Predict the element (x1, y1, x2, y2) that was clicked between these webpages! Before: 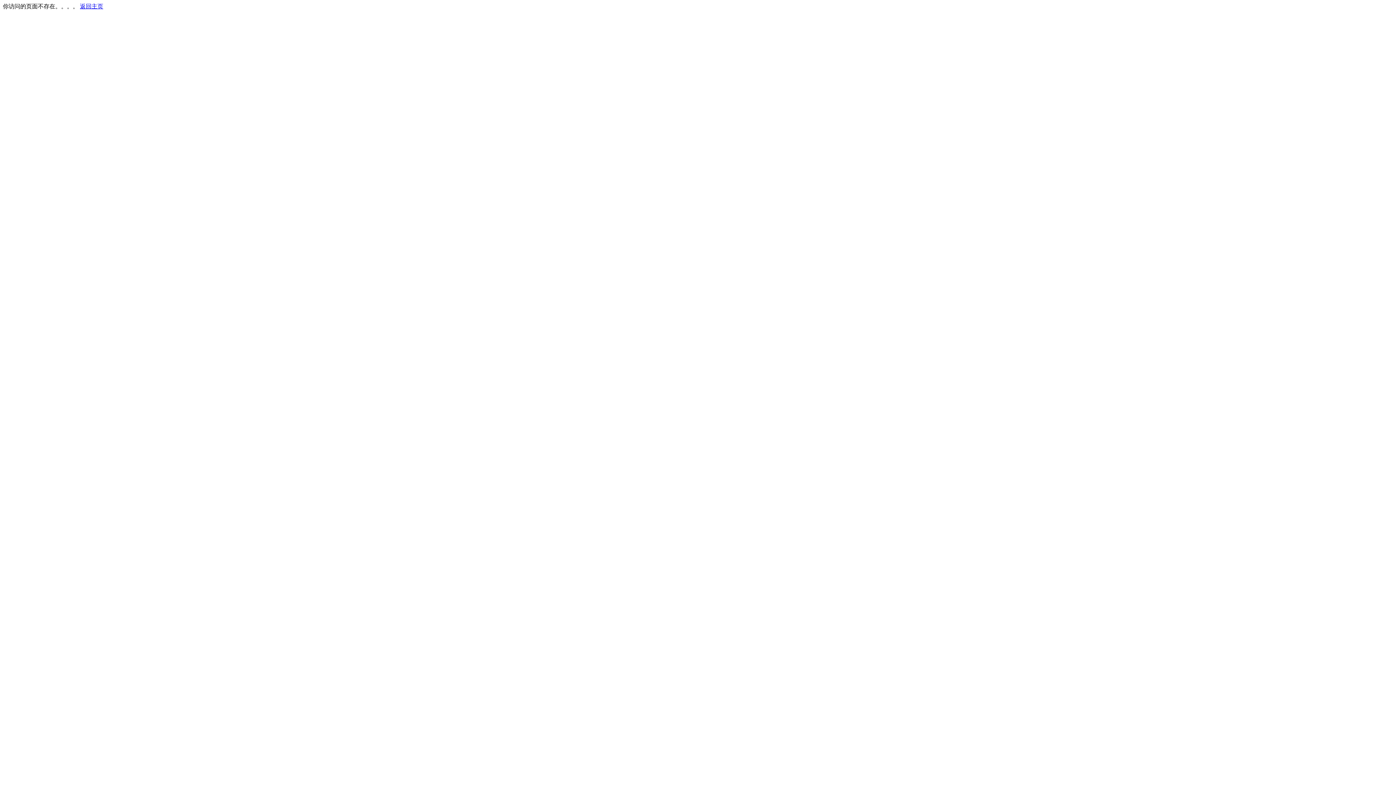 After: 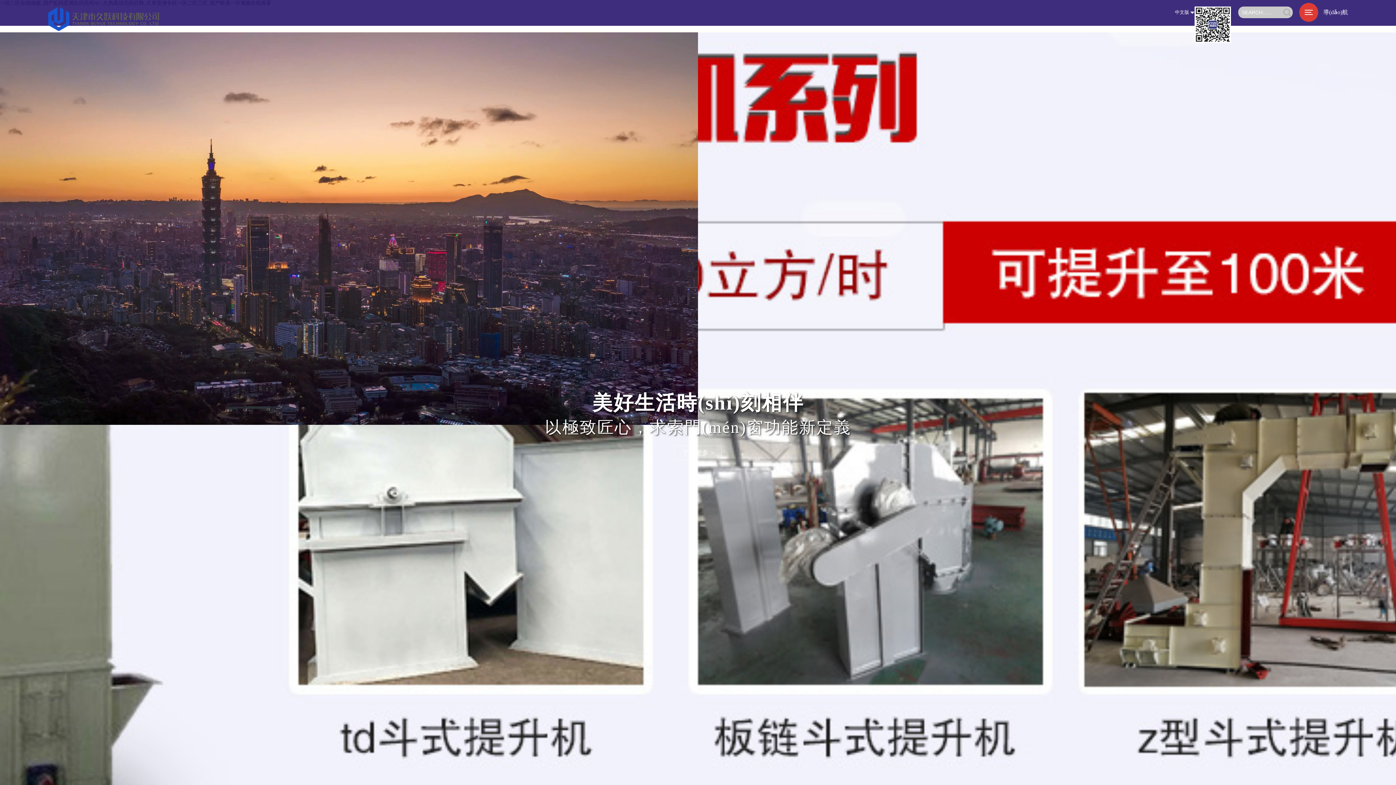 Action: label: 返回主页 bbox: (80, 3, 103, 9)